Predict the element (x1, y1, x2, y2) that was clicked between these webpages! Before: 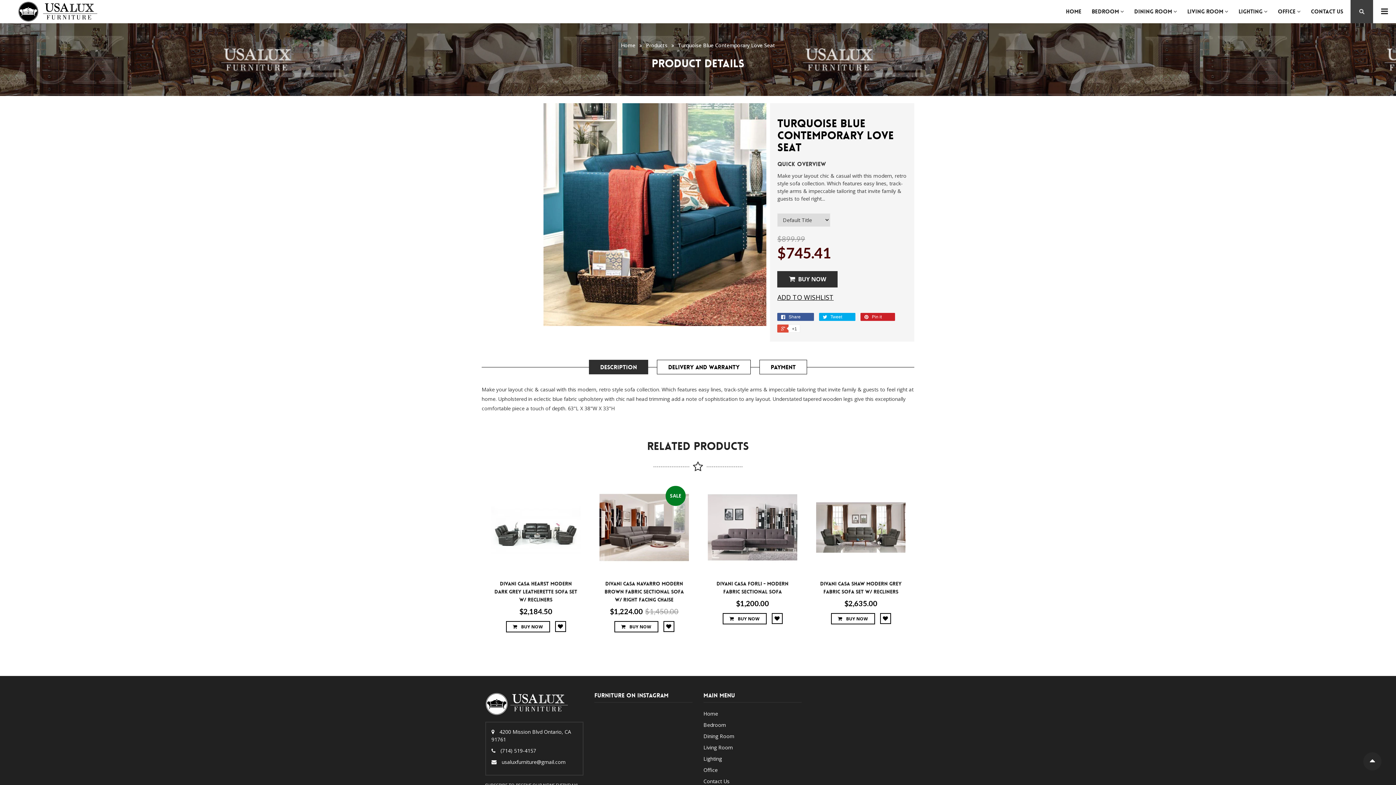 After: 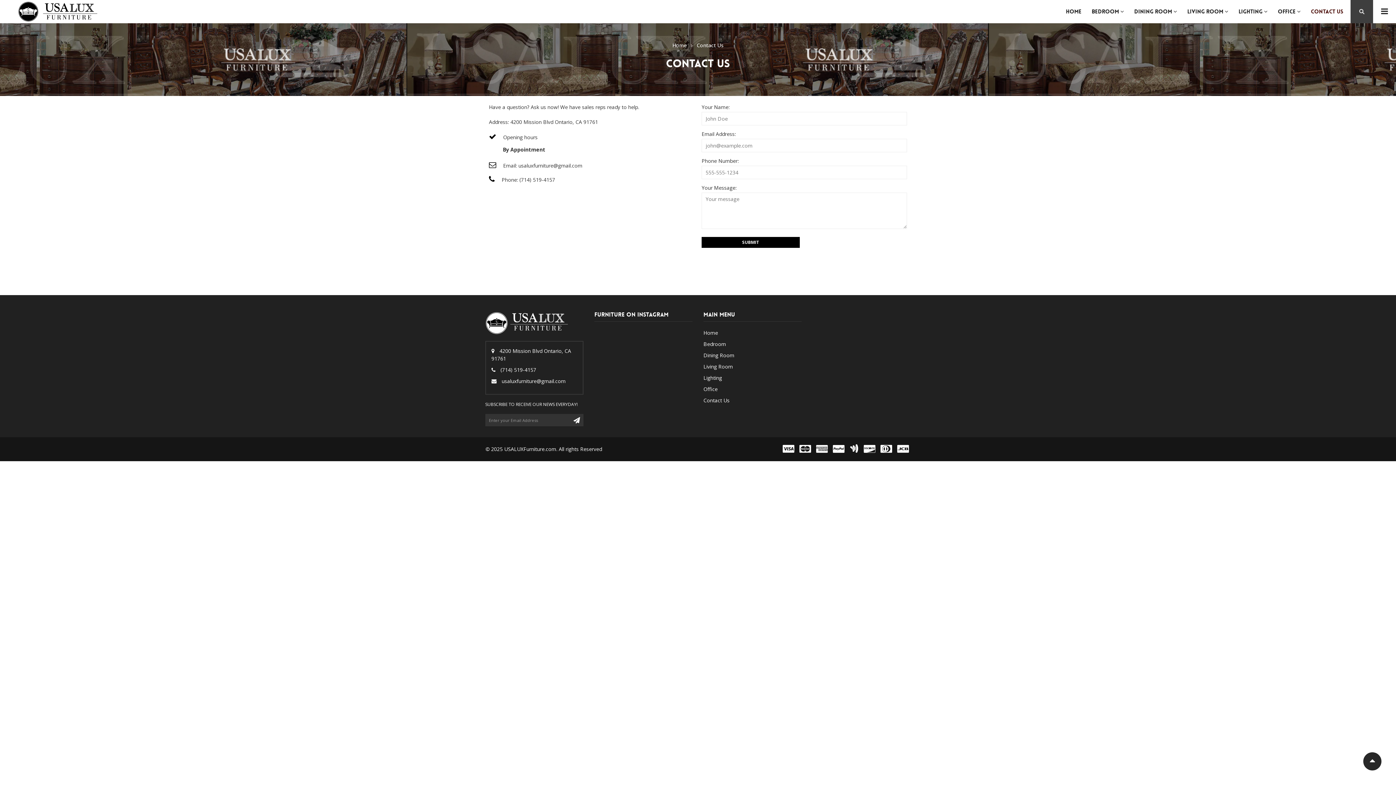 Action: bbox: (703, 778, 729, 785) label: Contact Us